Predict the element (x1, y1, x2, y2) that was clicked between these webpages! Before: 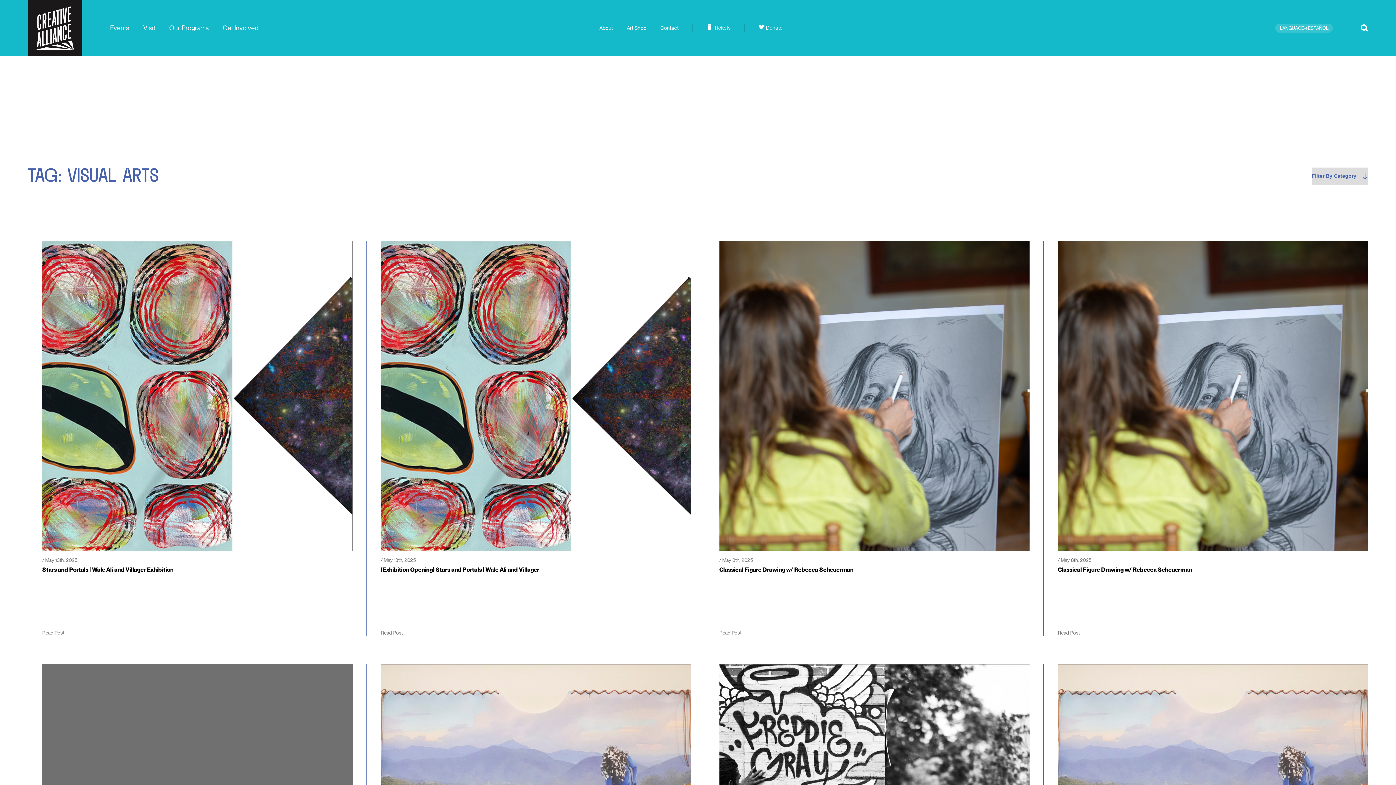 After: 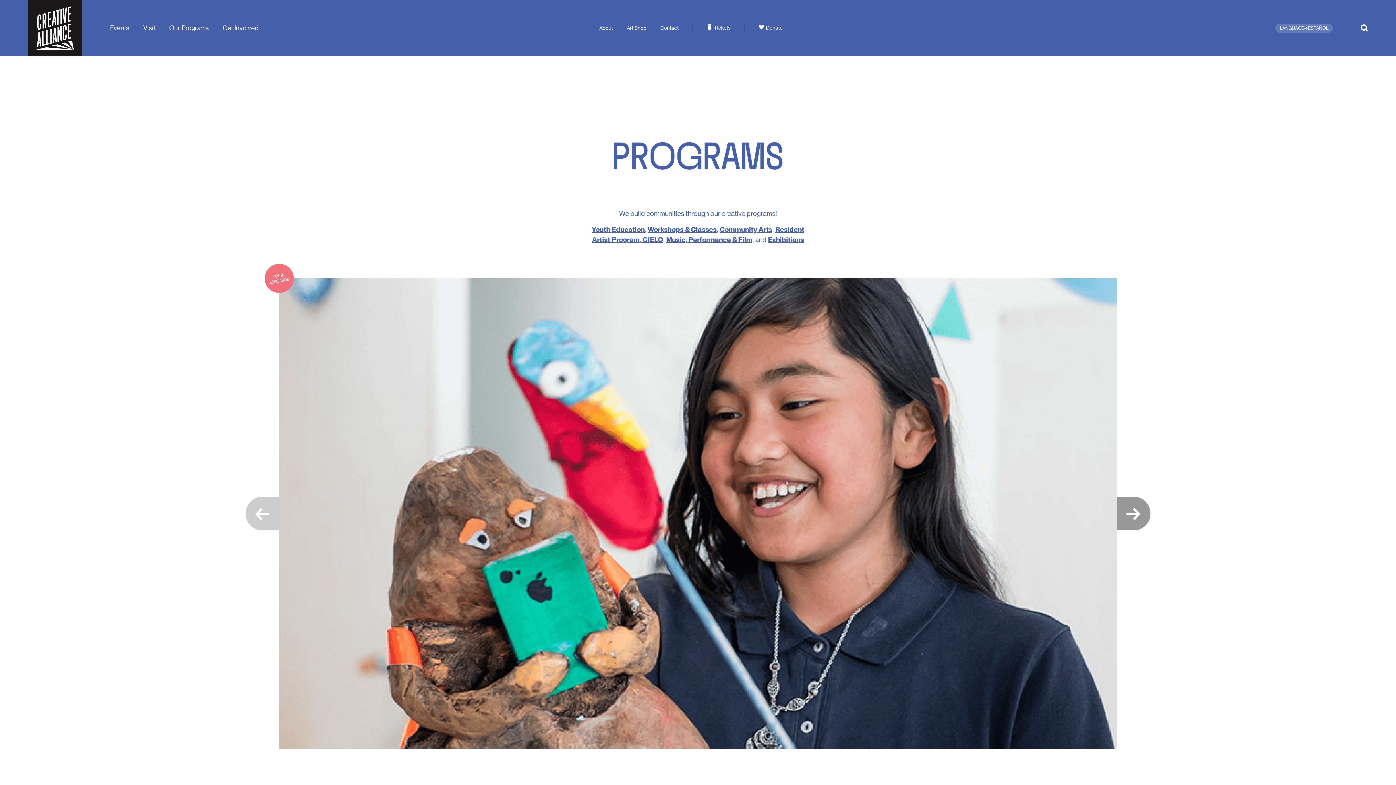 Action: bbox: (162, 0, 215, 55) label: Our Programs